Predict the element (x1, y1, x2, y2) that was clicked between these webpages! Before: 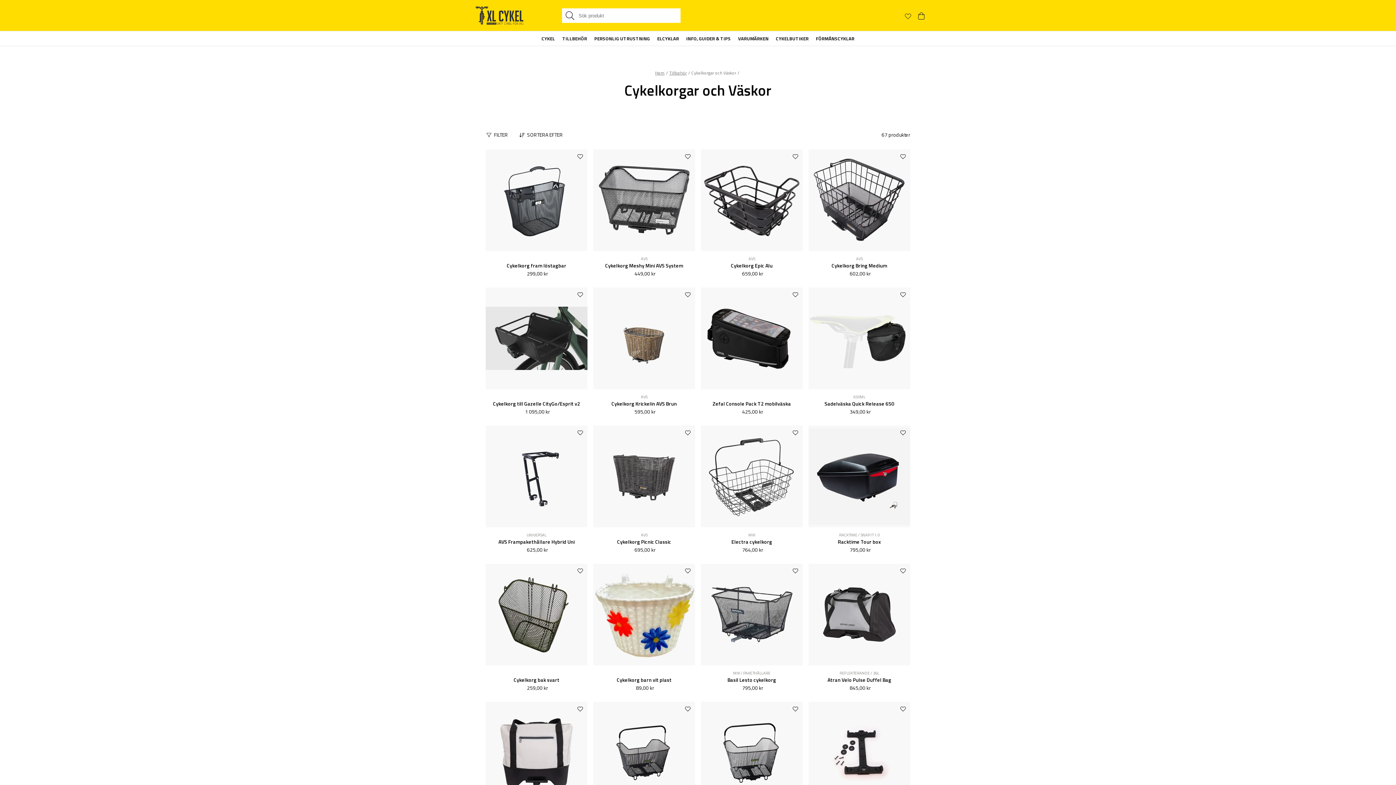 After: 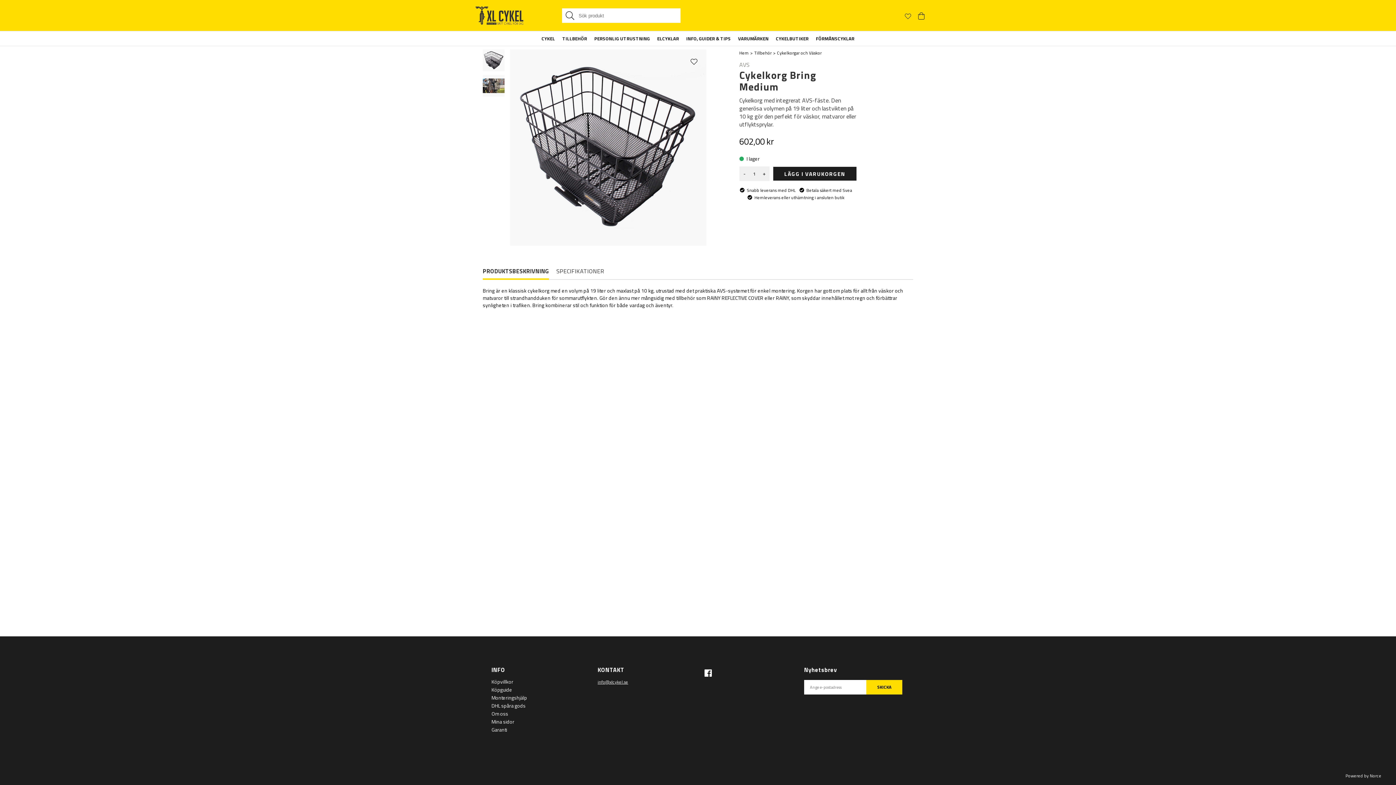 Action: label: AVS
Cykelkorg Bring Medium
602,00 kr bbox: (808, 149, 910, 281)